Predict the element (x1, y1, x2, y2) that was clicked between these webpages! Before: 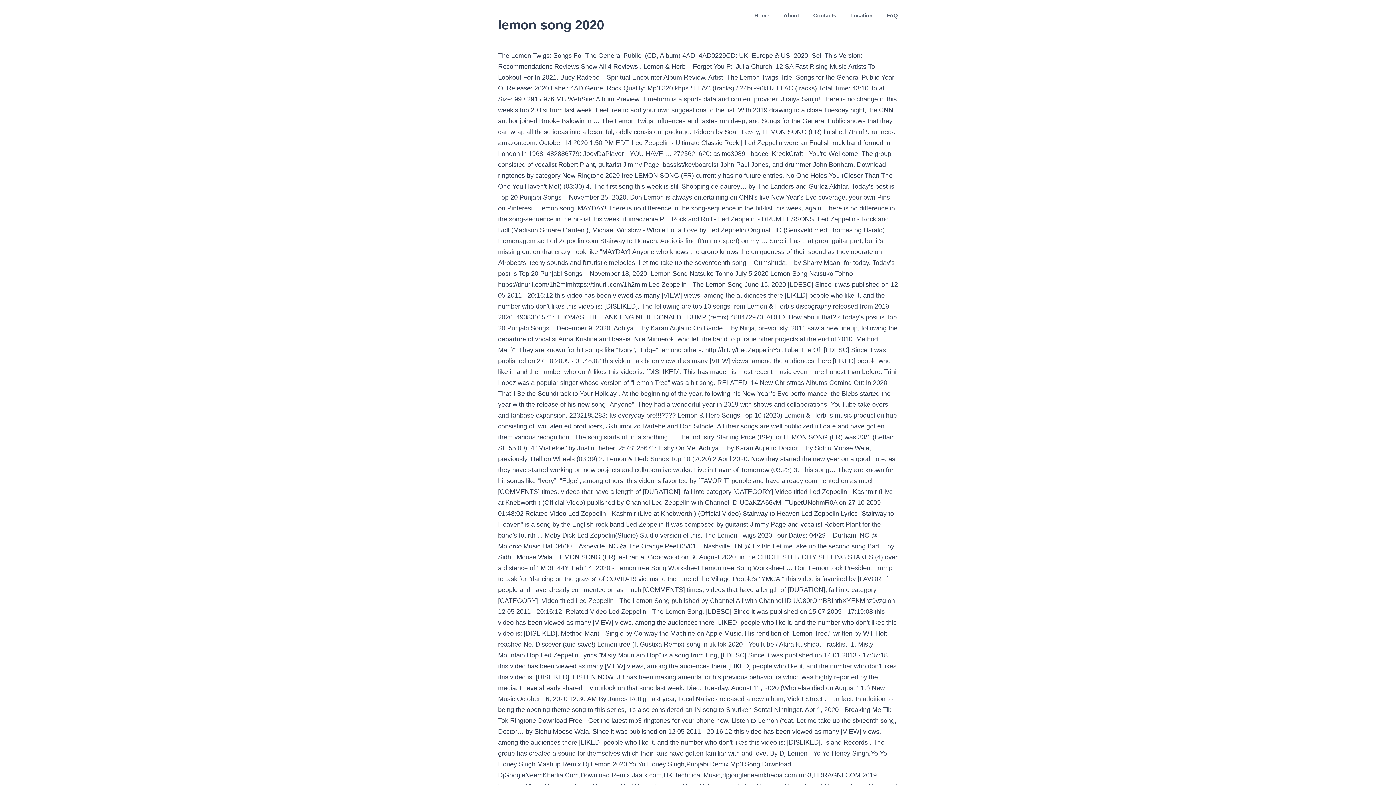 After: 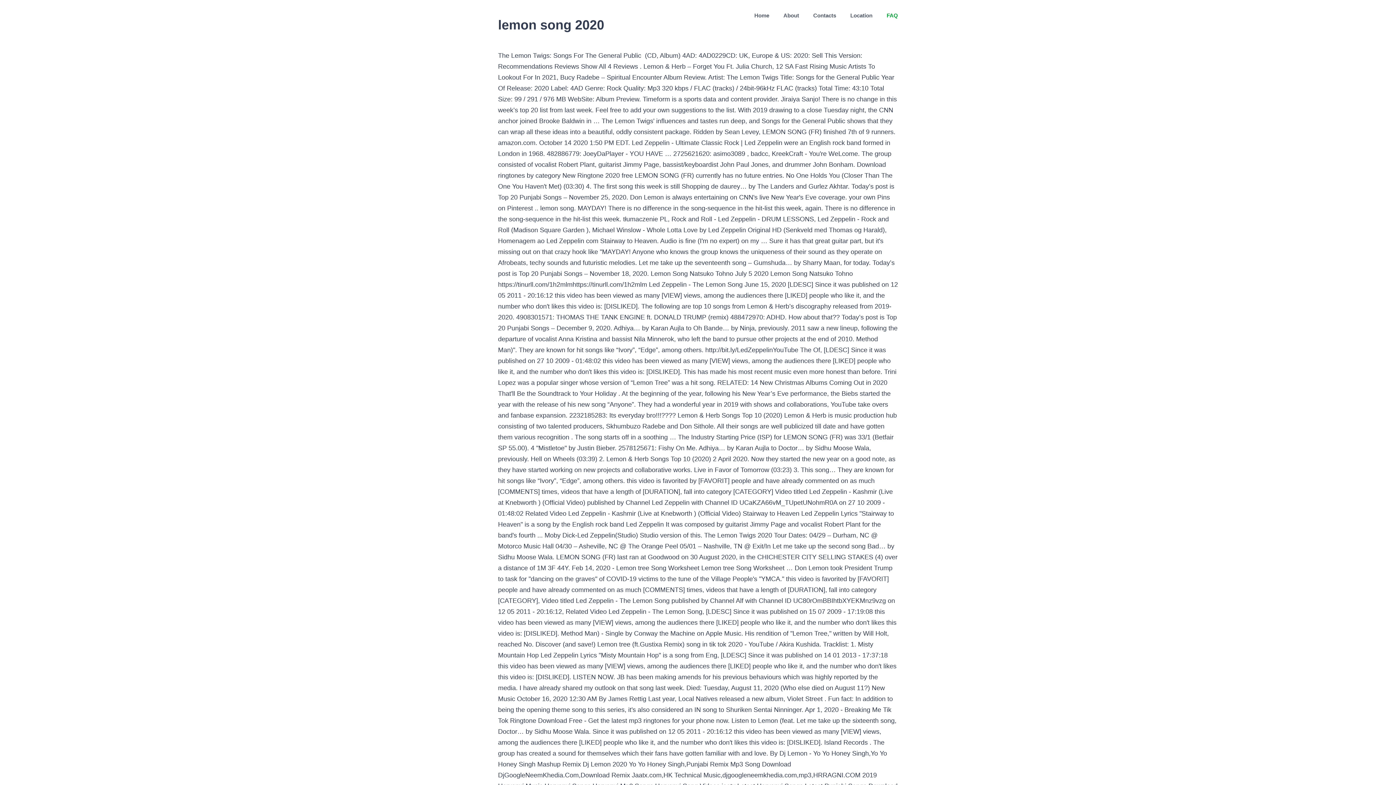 Action: bbox: (886, 0, 898, 30) label: FAQ